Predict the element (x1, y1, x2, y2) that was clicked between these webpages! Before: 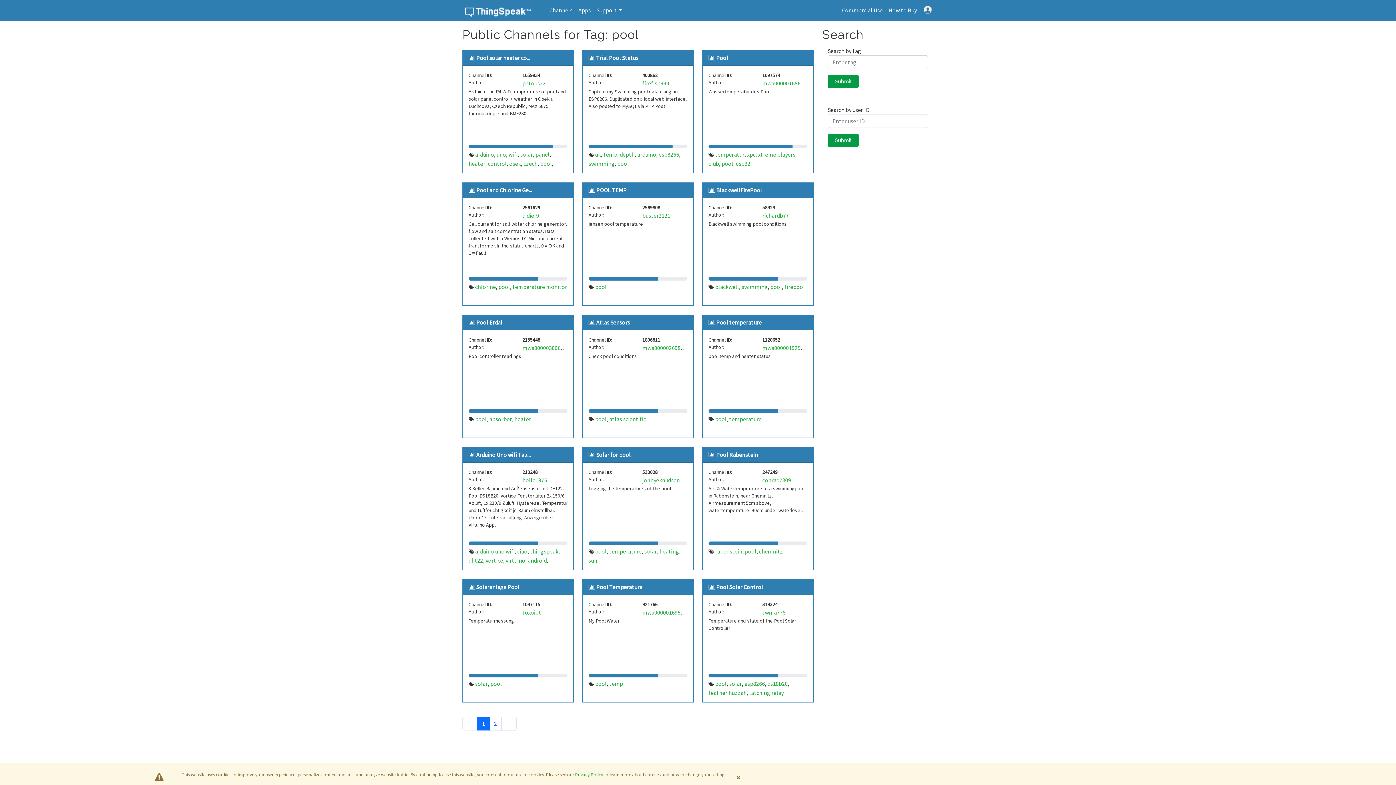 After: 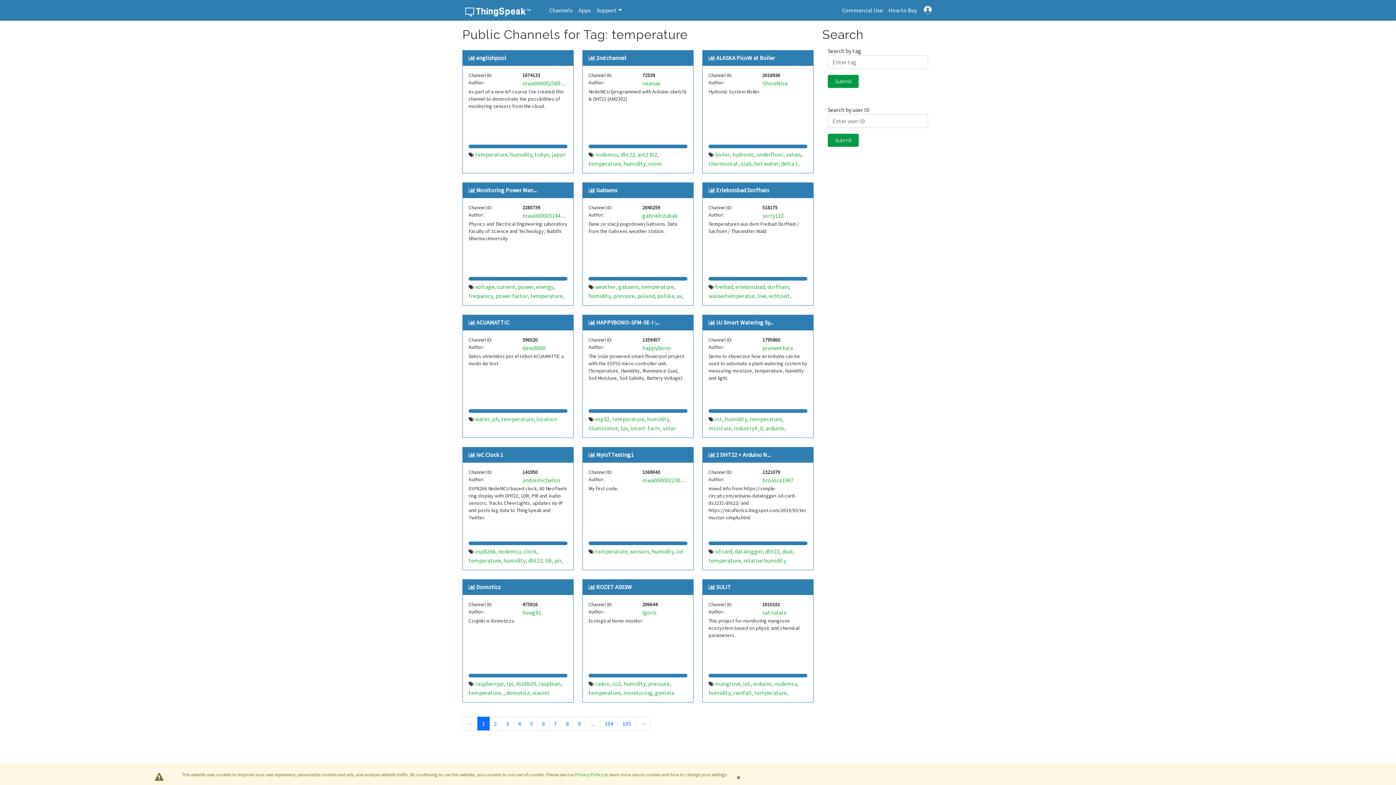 Action: bbox: (729, 415, 761, 422) label: temperature